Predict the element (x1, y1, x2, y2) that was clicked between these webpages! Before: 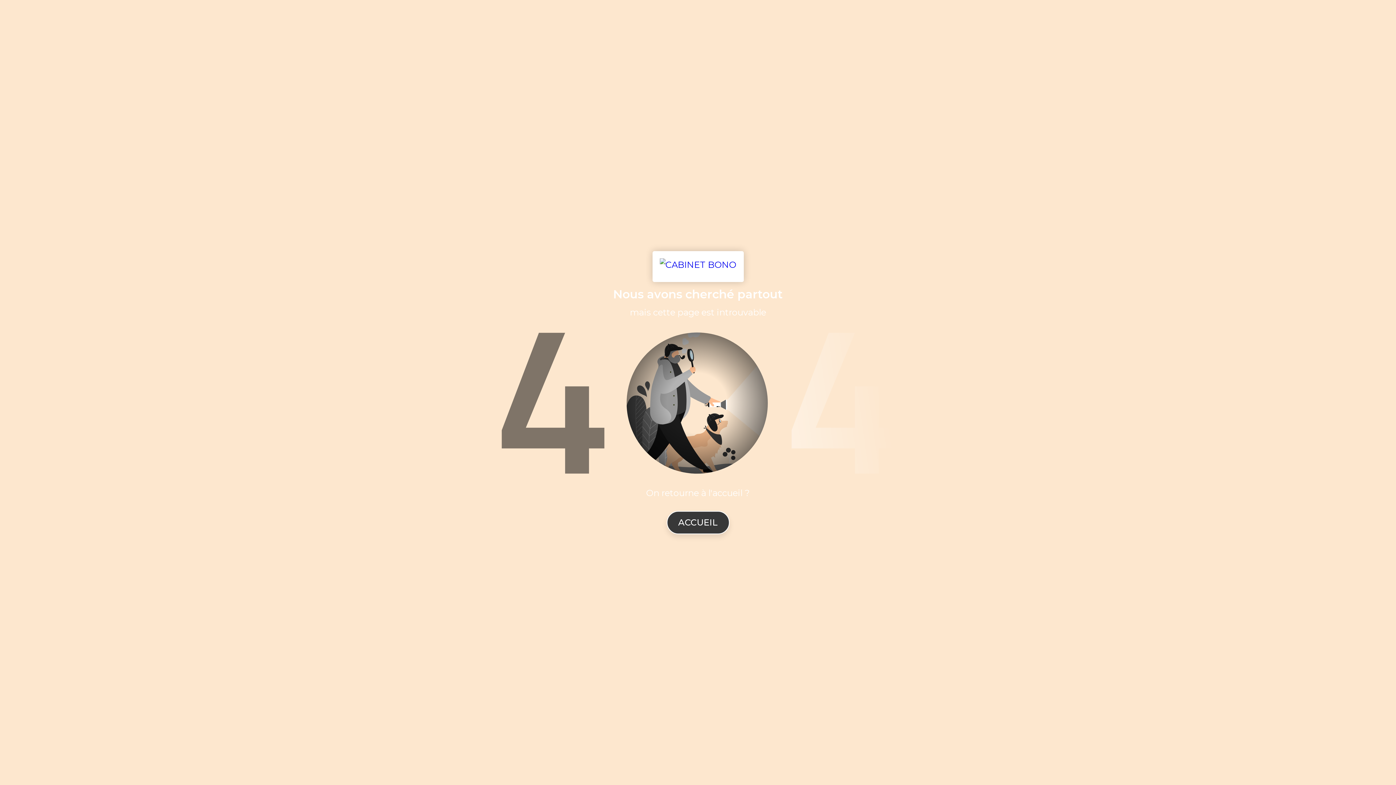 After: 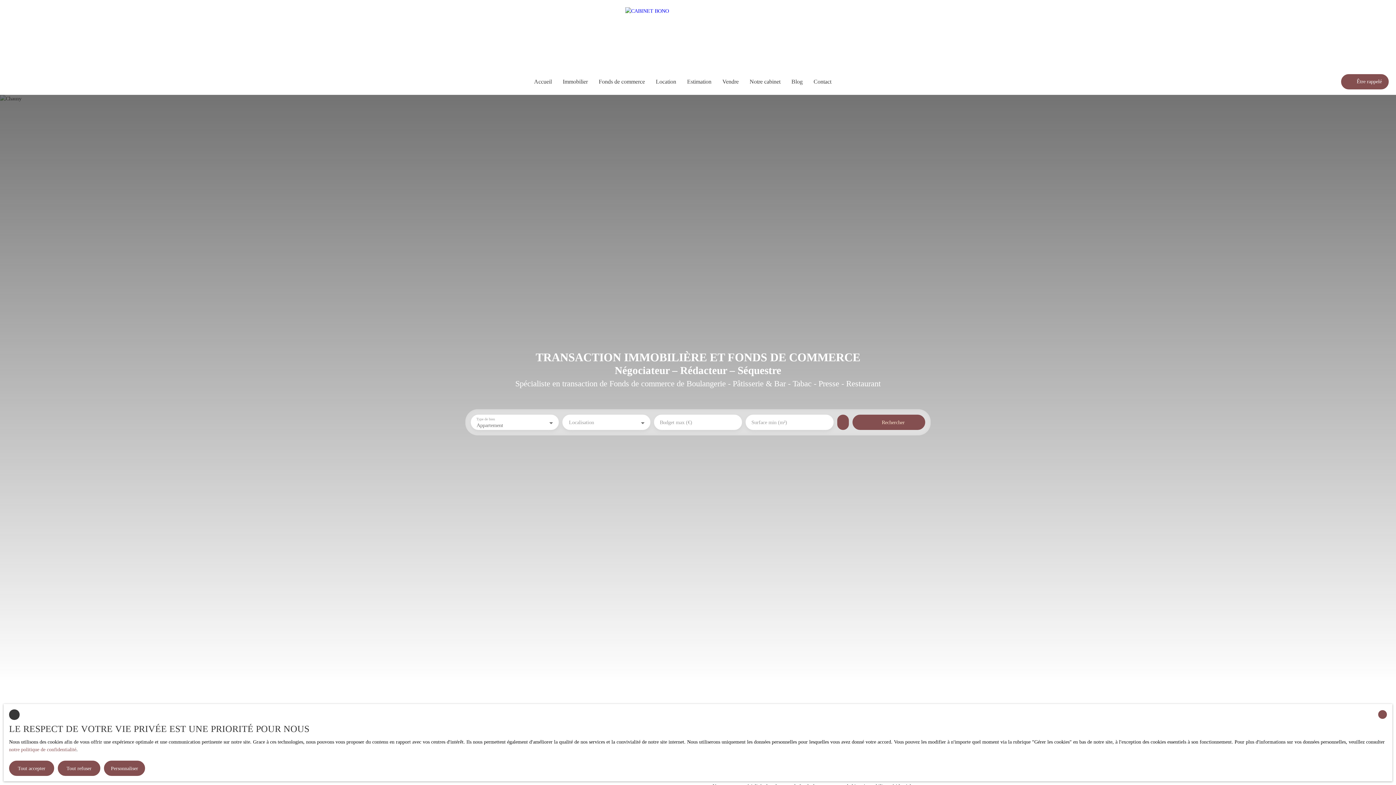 Action: bbox: (666, 511, 729, 534) label: ACCUEIL